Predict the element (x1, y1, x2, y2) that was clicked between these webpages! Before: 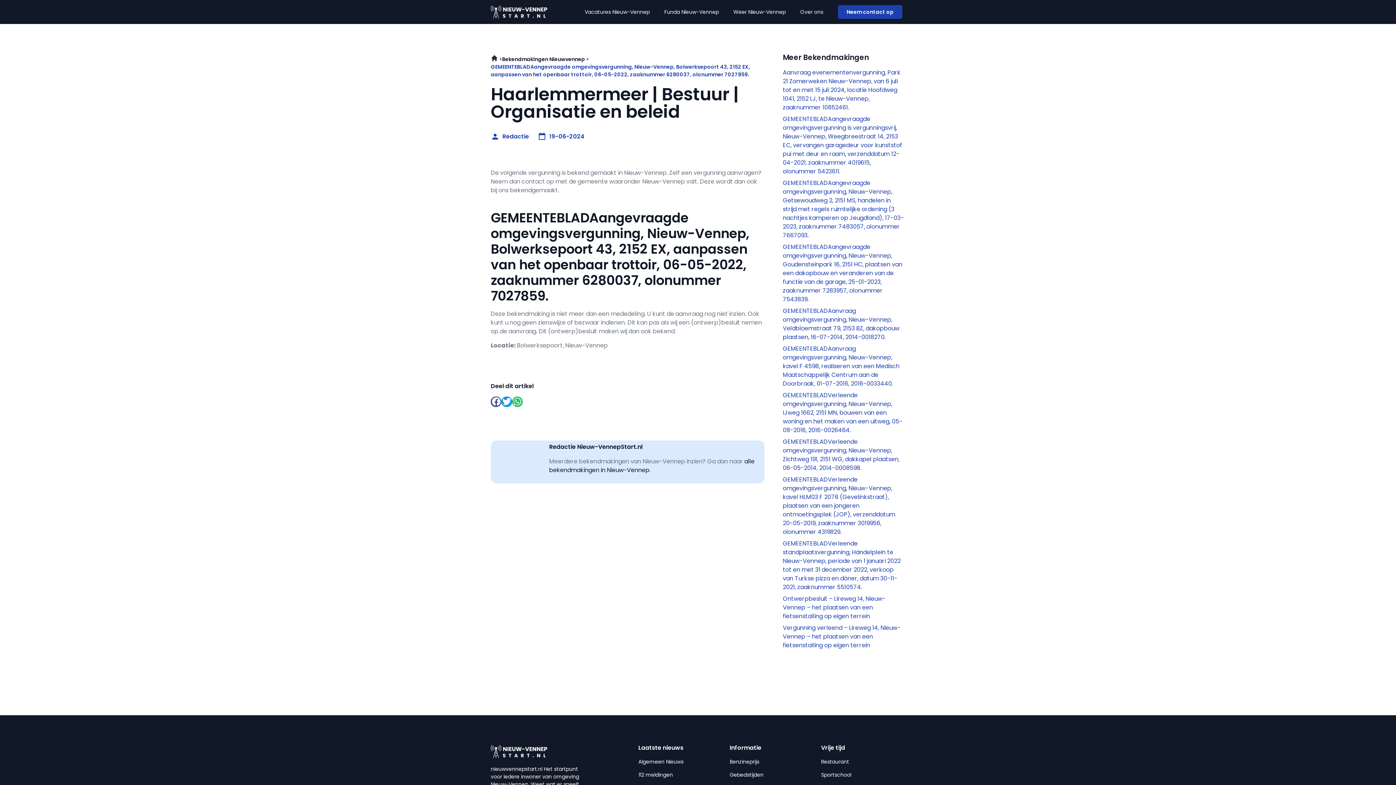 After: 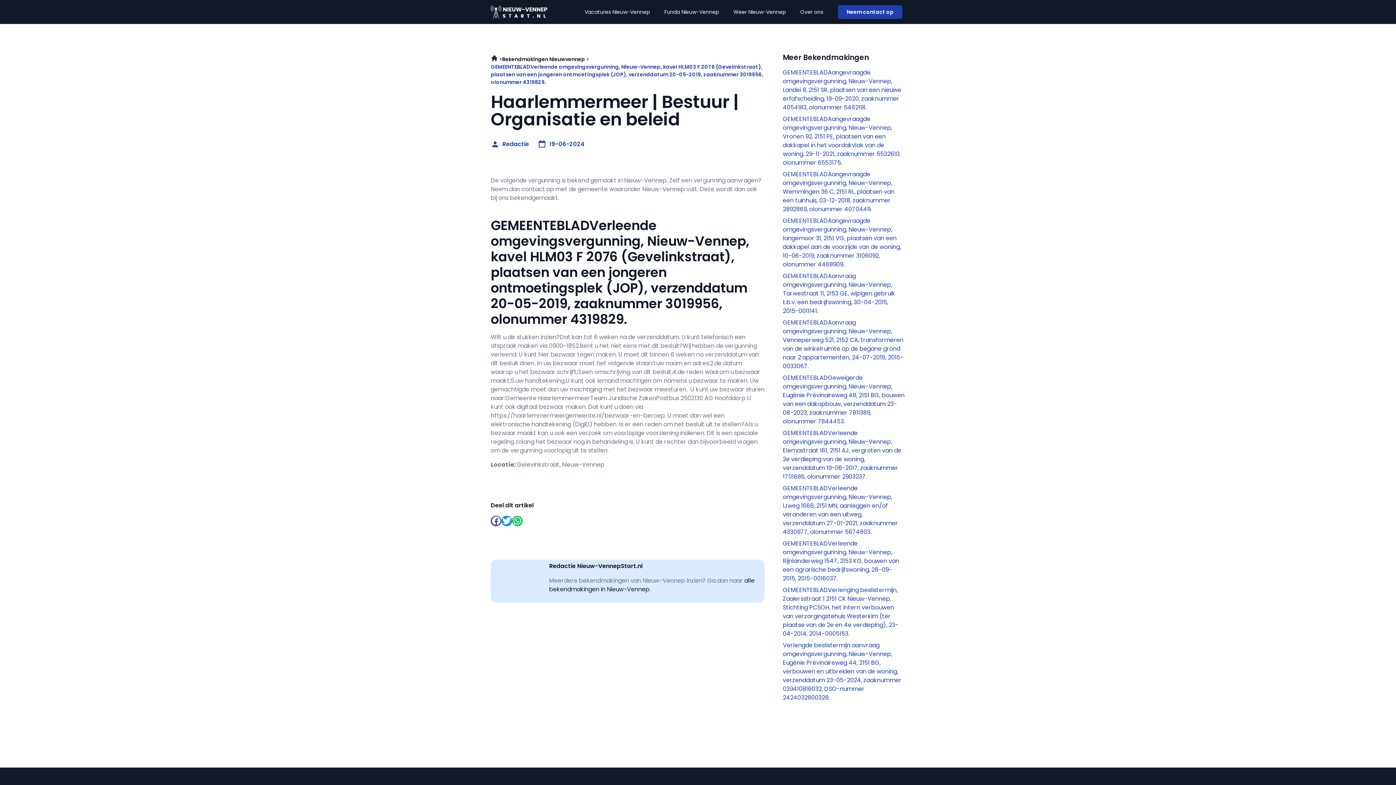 Action: bbox: (783, 475, 905, 536) label: GEMEENTEBLADVerleende omgevingsvergunning, Nieuw-Vennep, kavel HLM03 F 2076 (Gevelinkstraat), plaatsen van een jongeren ontmoetingsplek (JOP), verzenddatum 20-05-2019, zaaknummer 3019956, olonummer 4319829.